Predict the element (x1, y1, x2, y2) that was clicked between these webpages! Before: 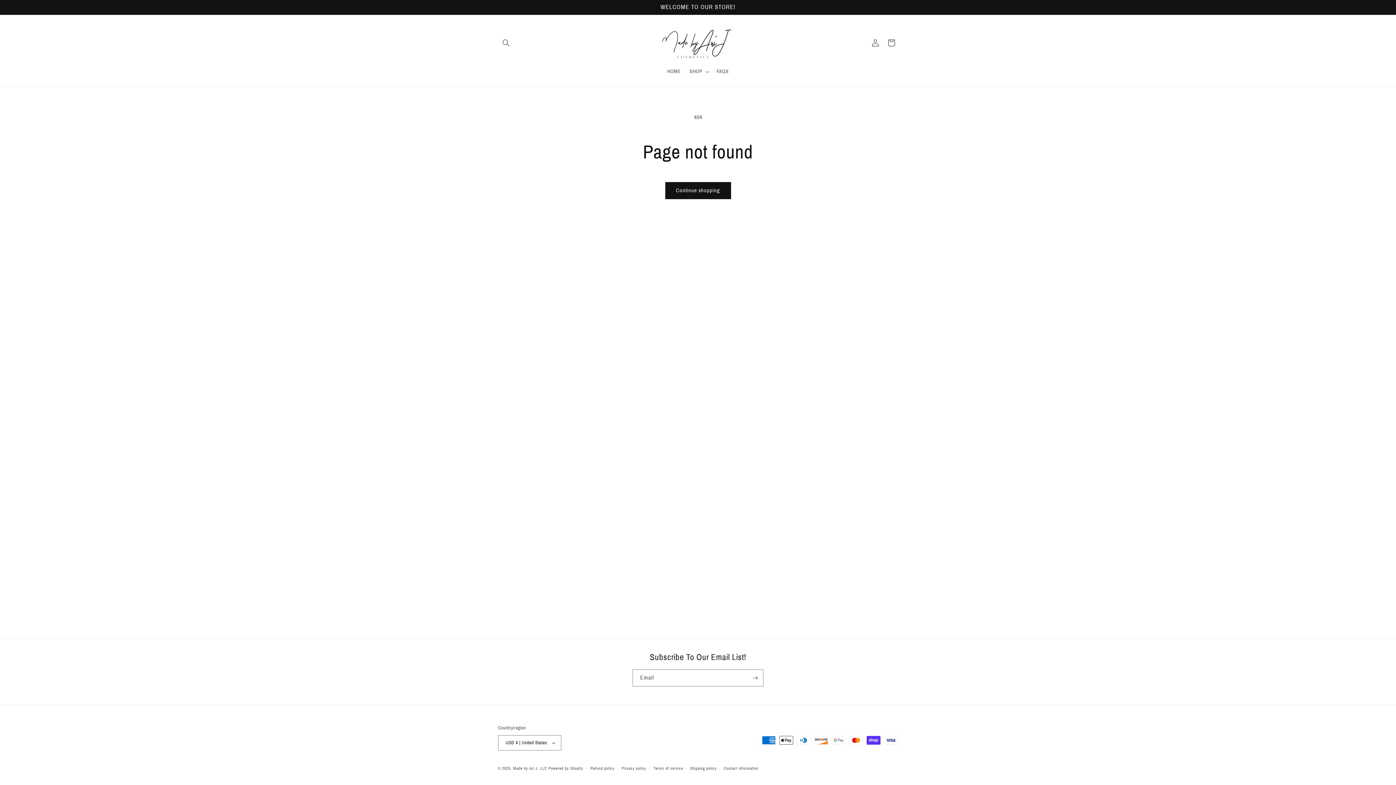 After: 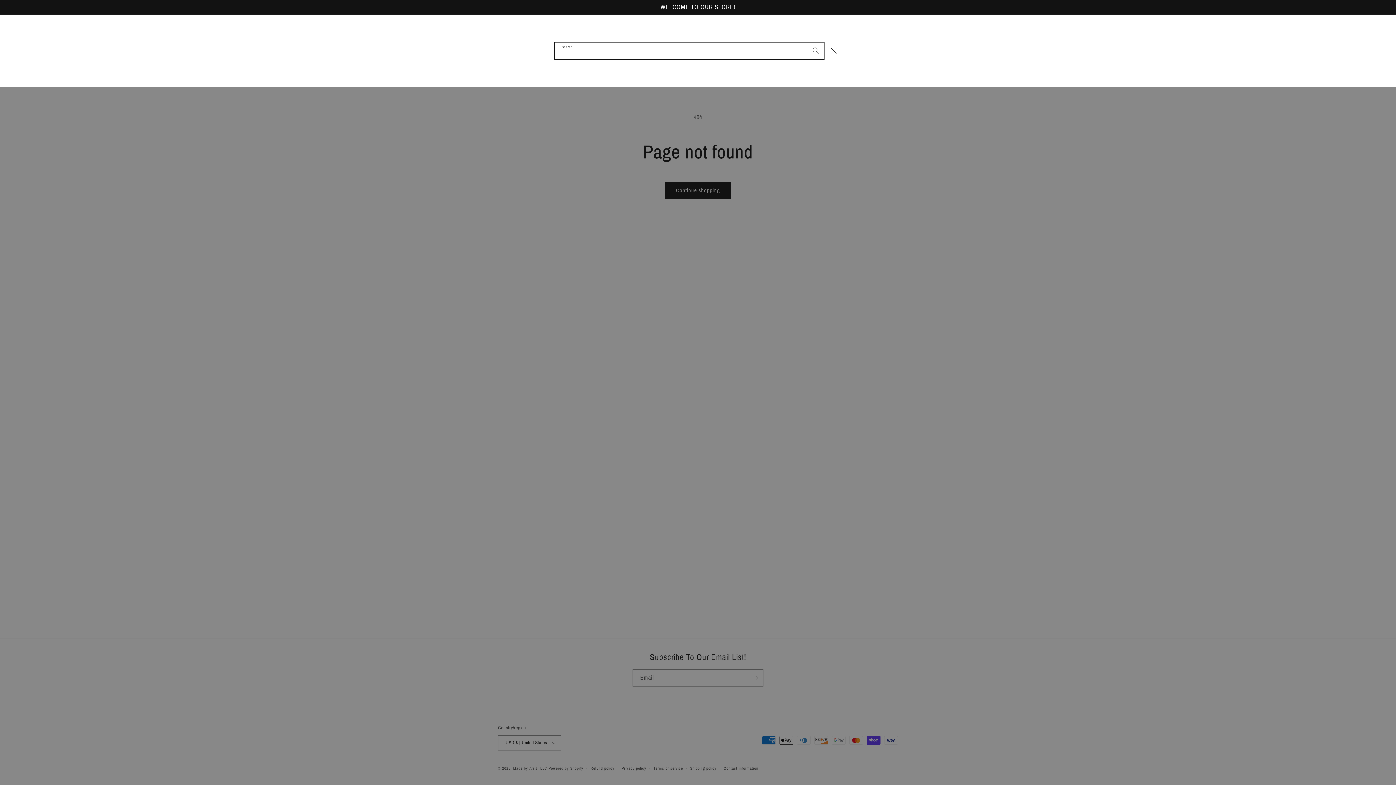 Action: bbox: (498, 35, 514, 51) label: Search